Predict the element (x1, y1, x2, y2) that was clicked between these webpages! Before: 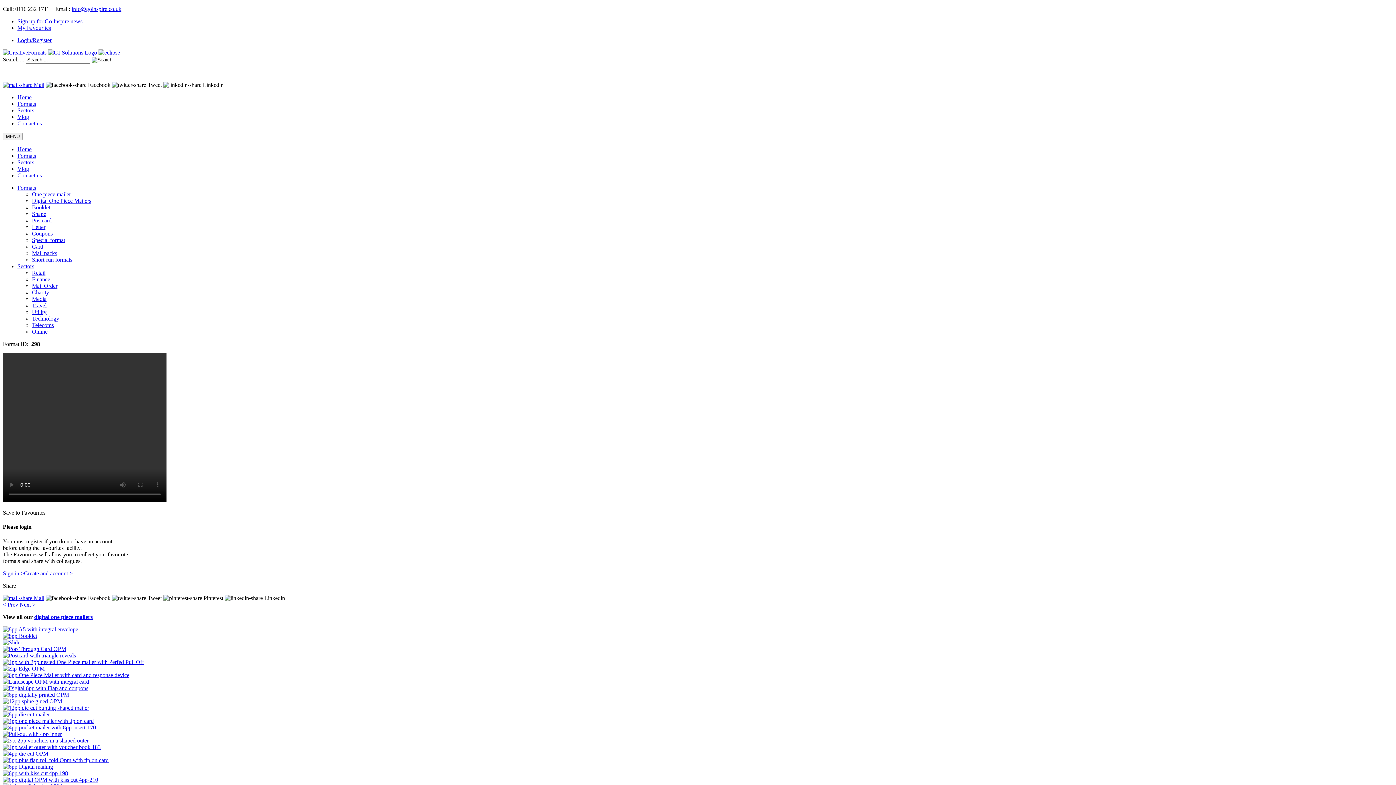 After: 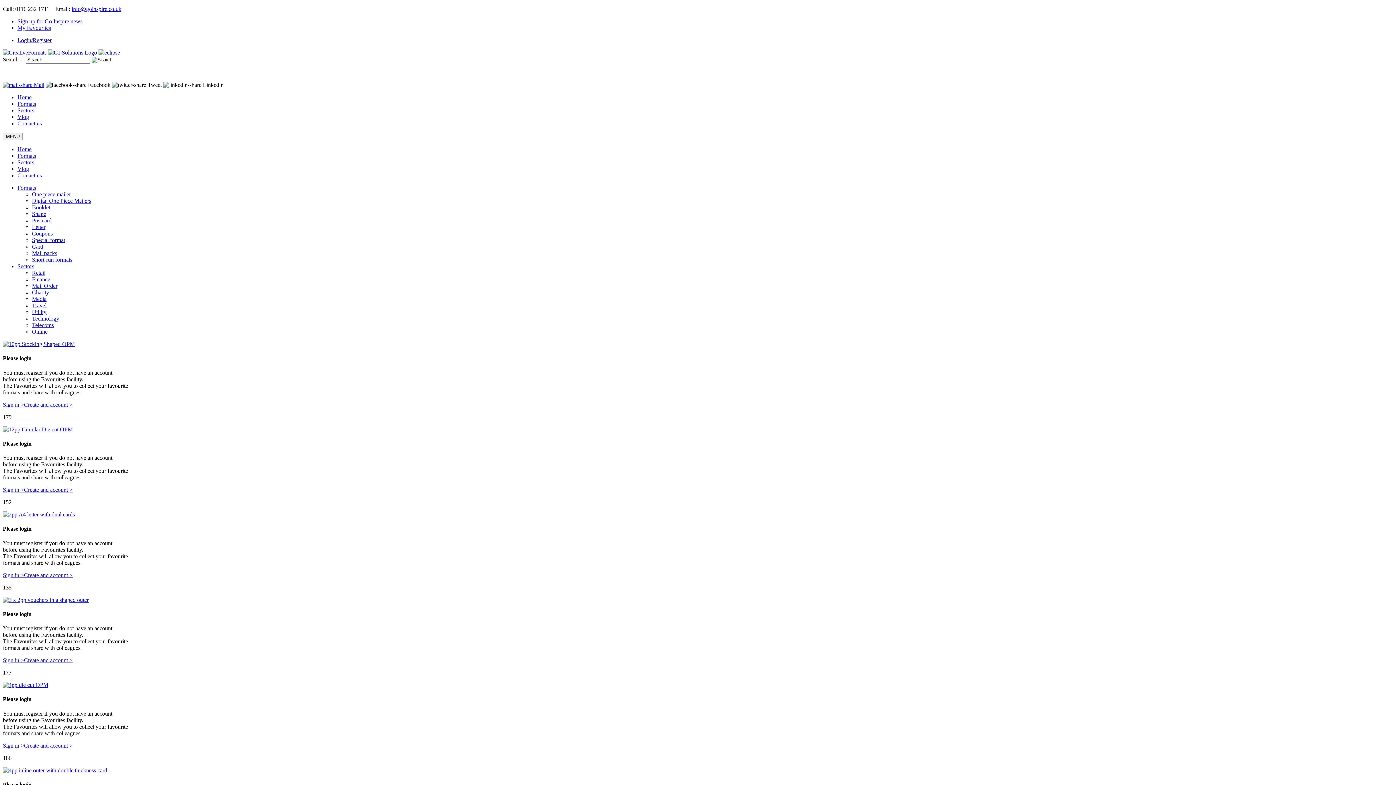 Action: label: Media bbox: (32, 296, 46, 302)